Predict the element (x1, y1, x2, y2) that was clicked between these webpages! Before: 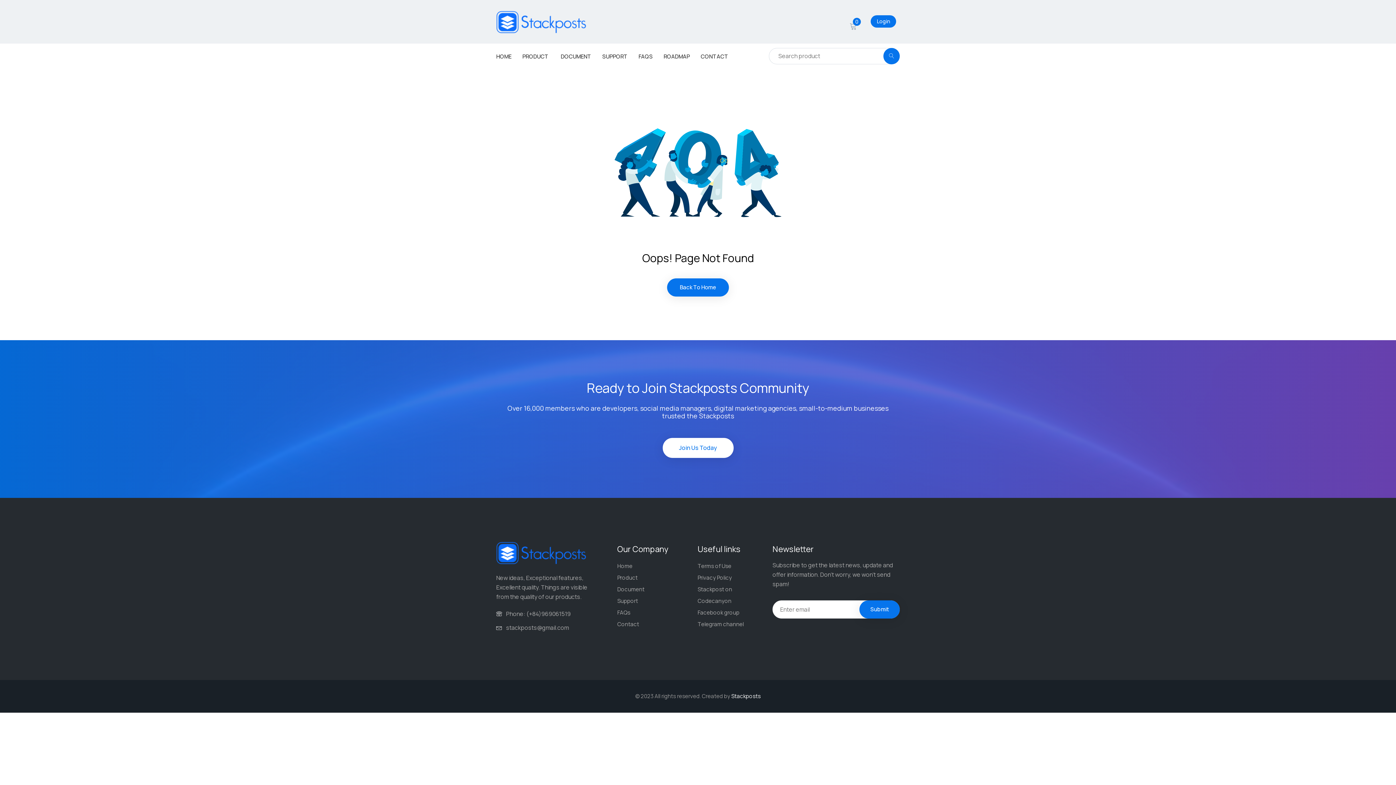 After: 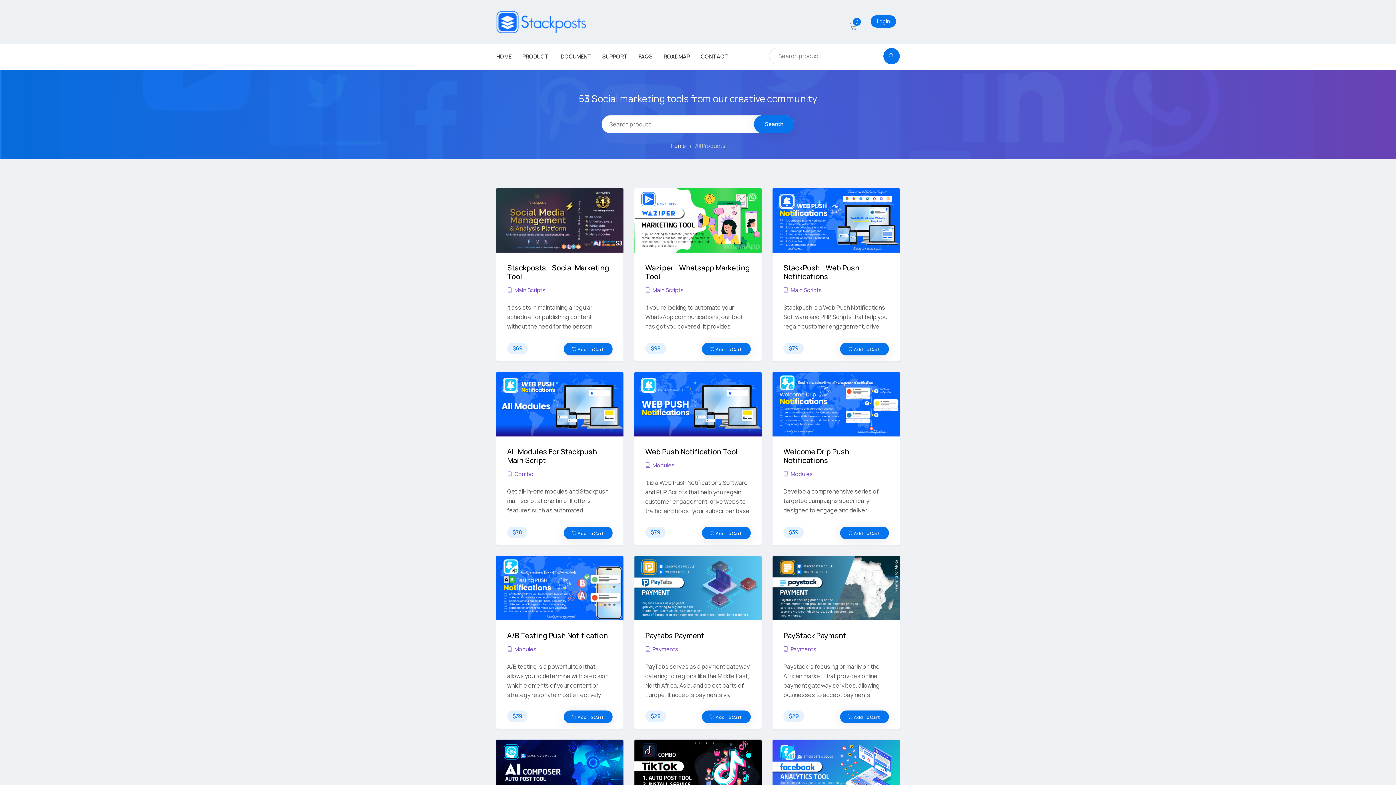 Action: bbox: (883, 48, 900, 64)